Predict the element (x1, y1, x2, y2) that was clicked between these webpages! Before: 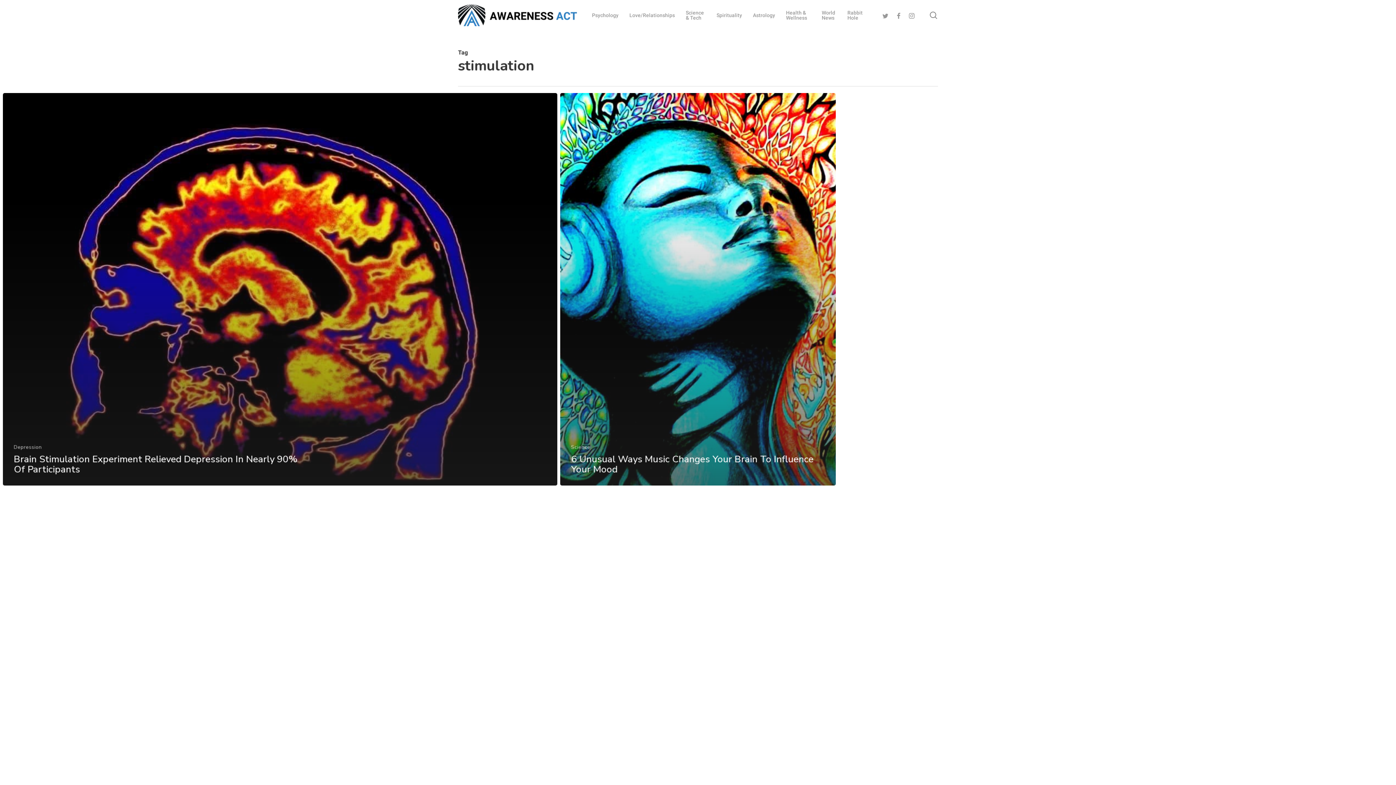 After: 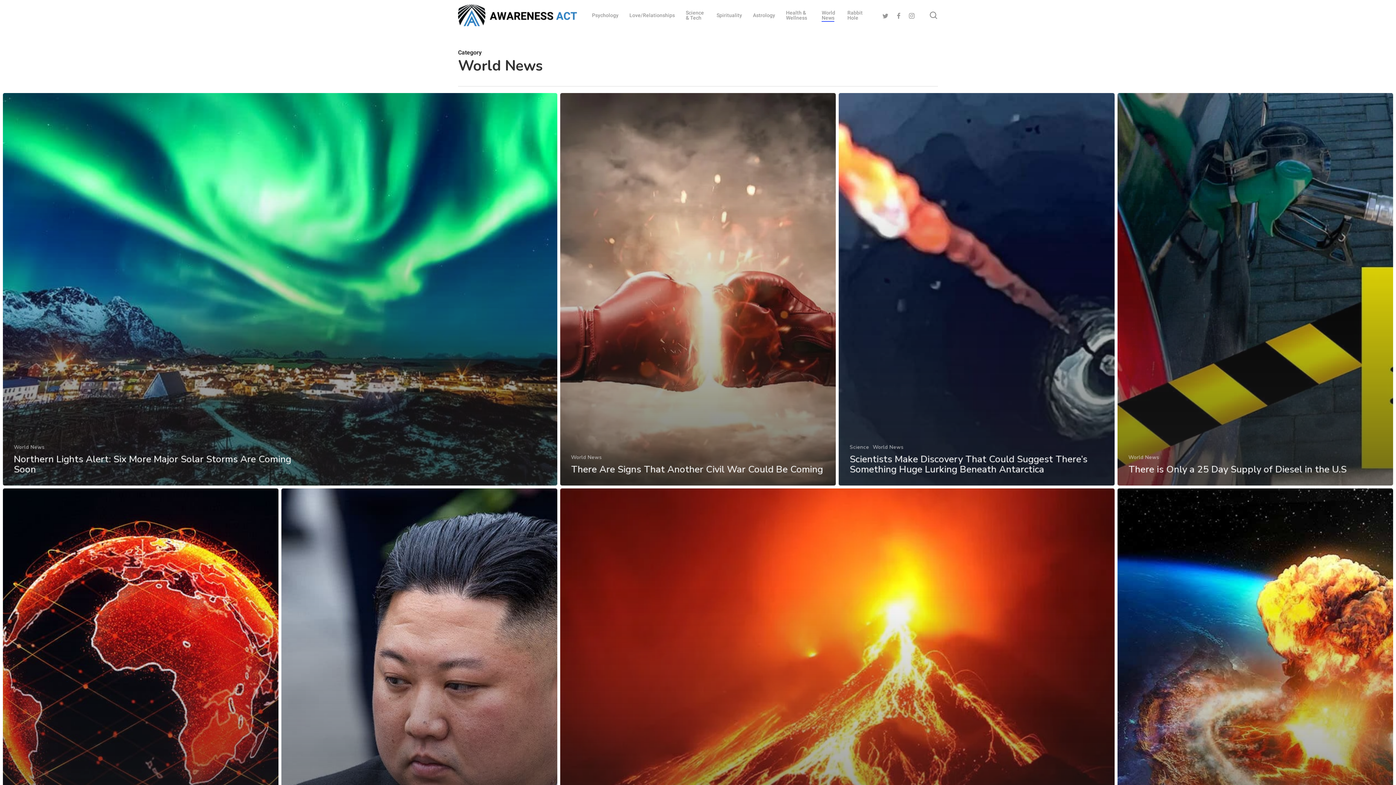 Action: label: World News bbox: (821, 10, 836, 20)